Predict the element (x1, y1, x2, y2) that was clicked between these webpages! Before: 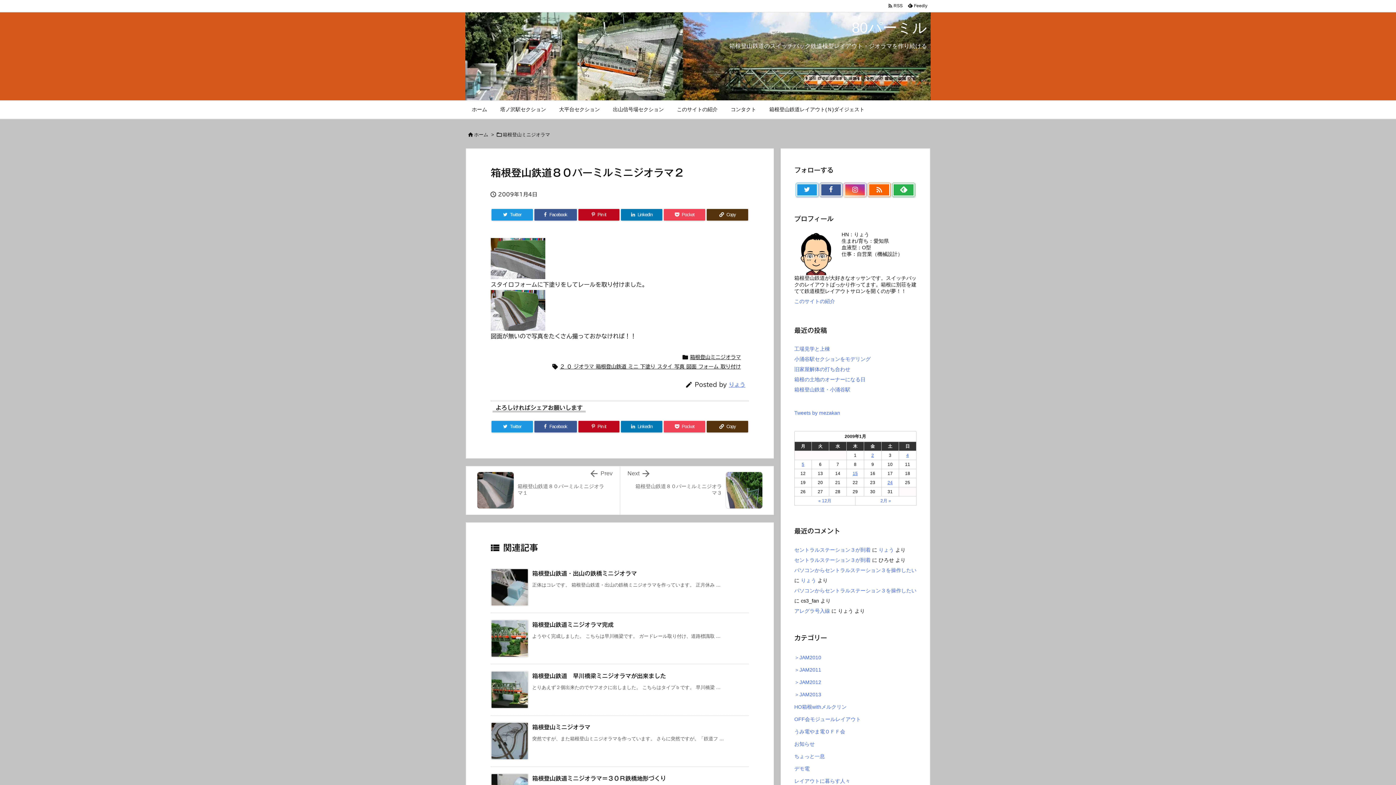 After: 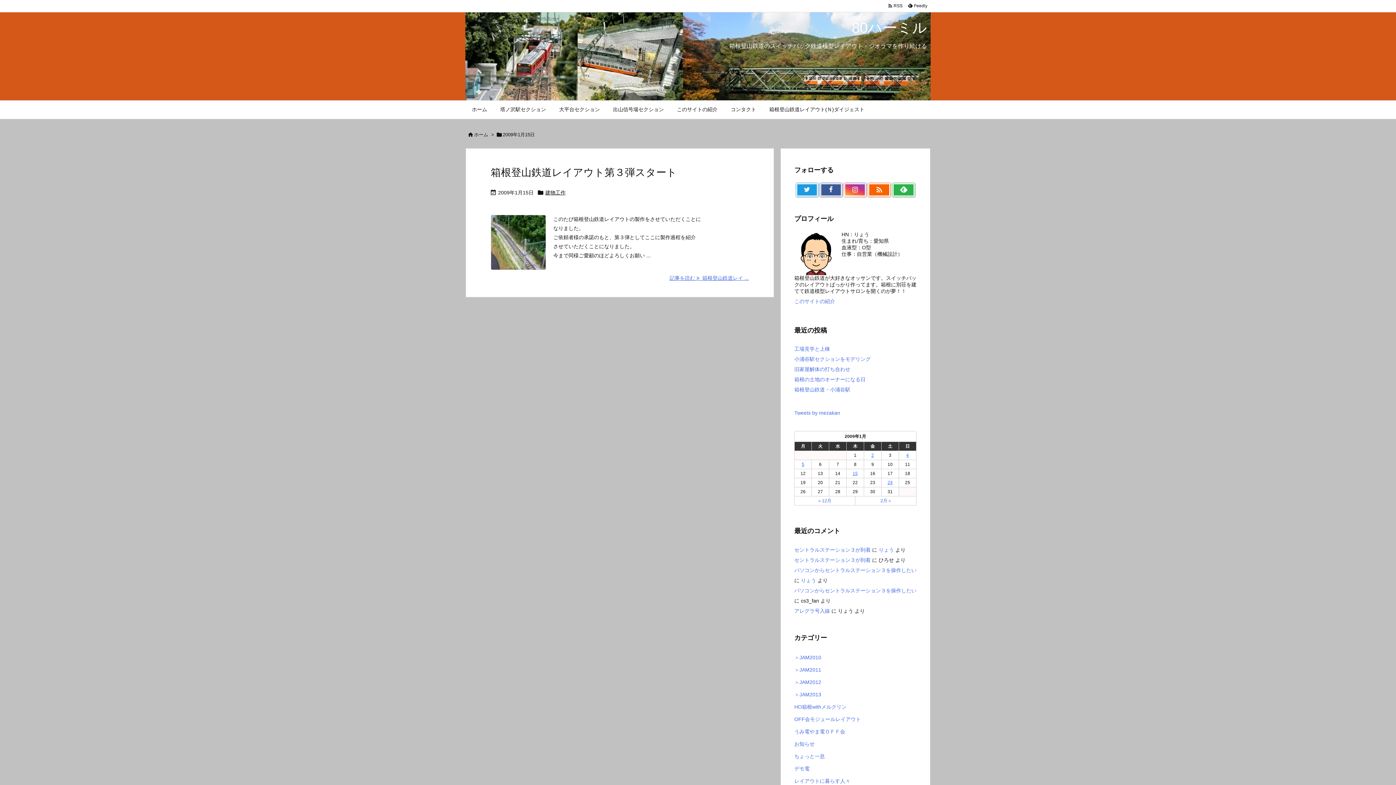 Action: label: 2009年1月15日 に投稿を公開 bbox: (852, 471, 858, 476)